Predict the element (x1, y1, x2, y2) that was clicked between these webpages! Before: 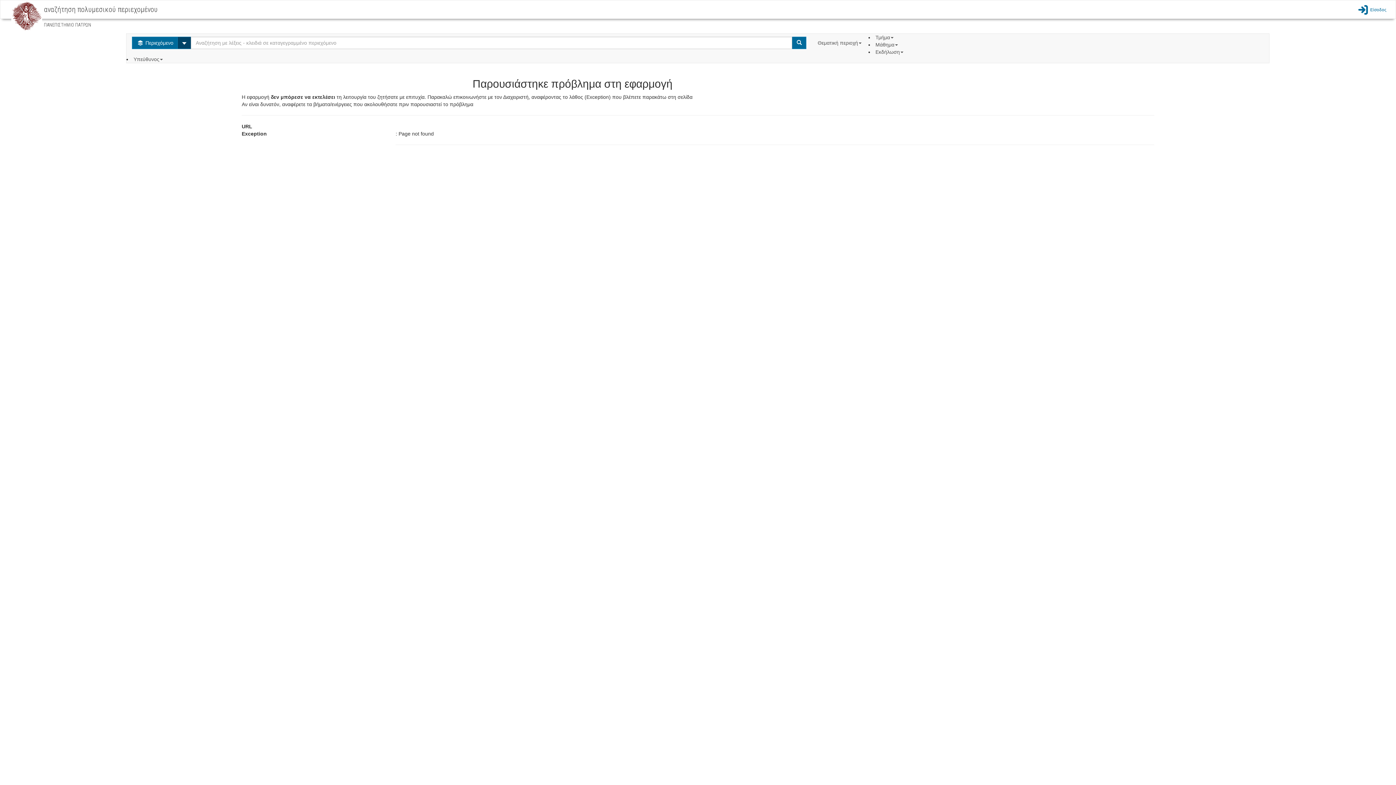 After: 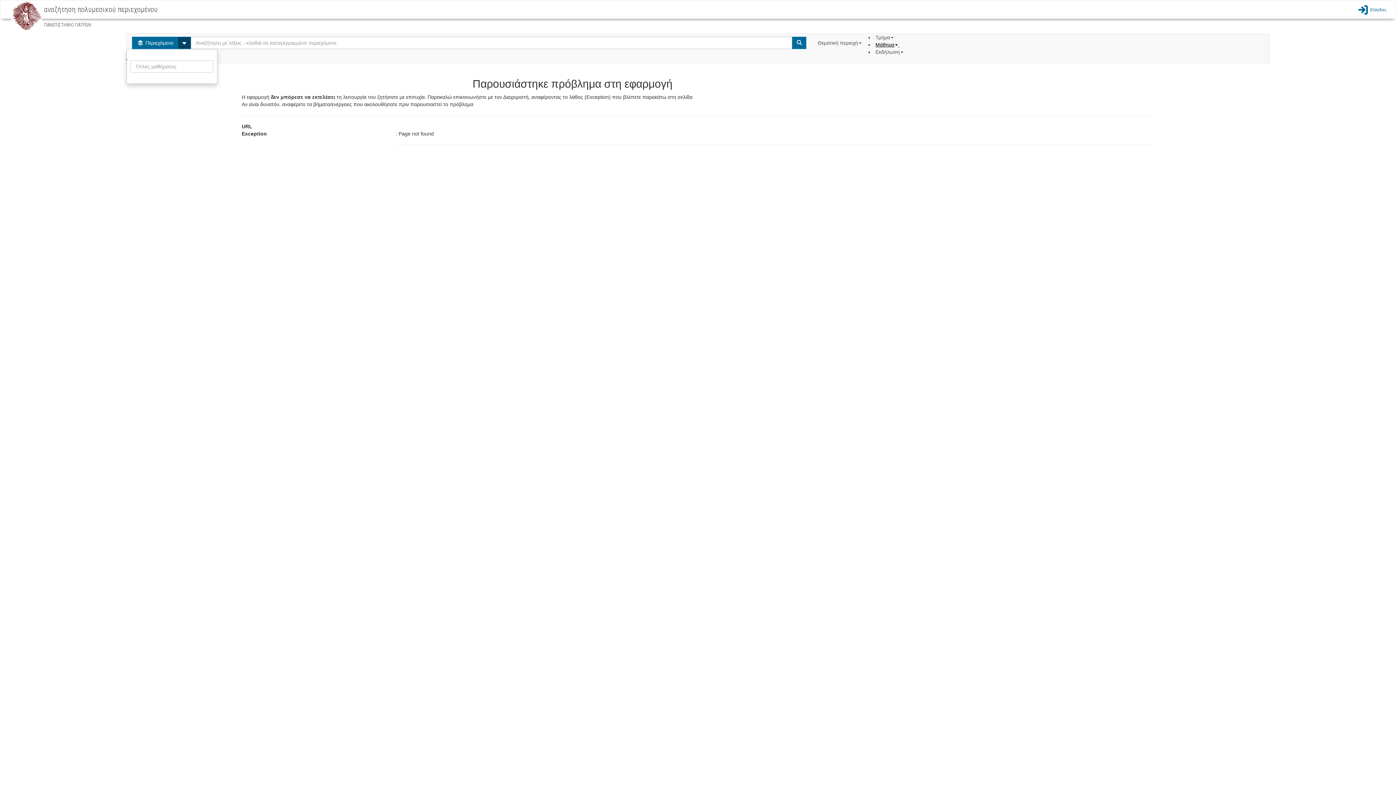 Action: label: Μάθημα  bbox: (875, 41, 899, 47)